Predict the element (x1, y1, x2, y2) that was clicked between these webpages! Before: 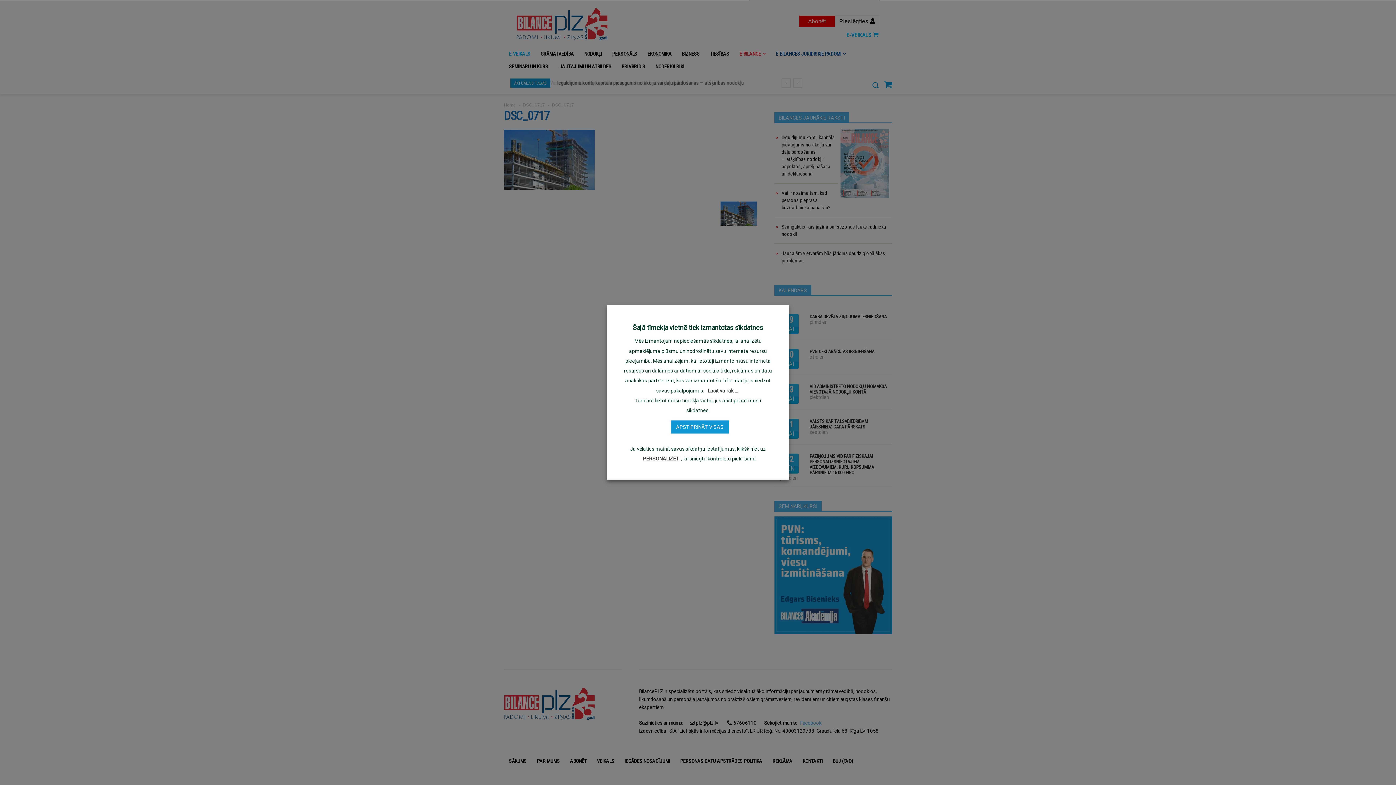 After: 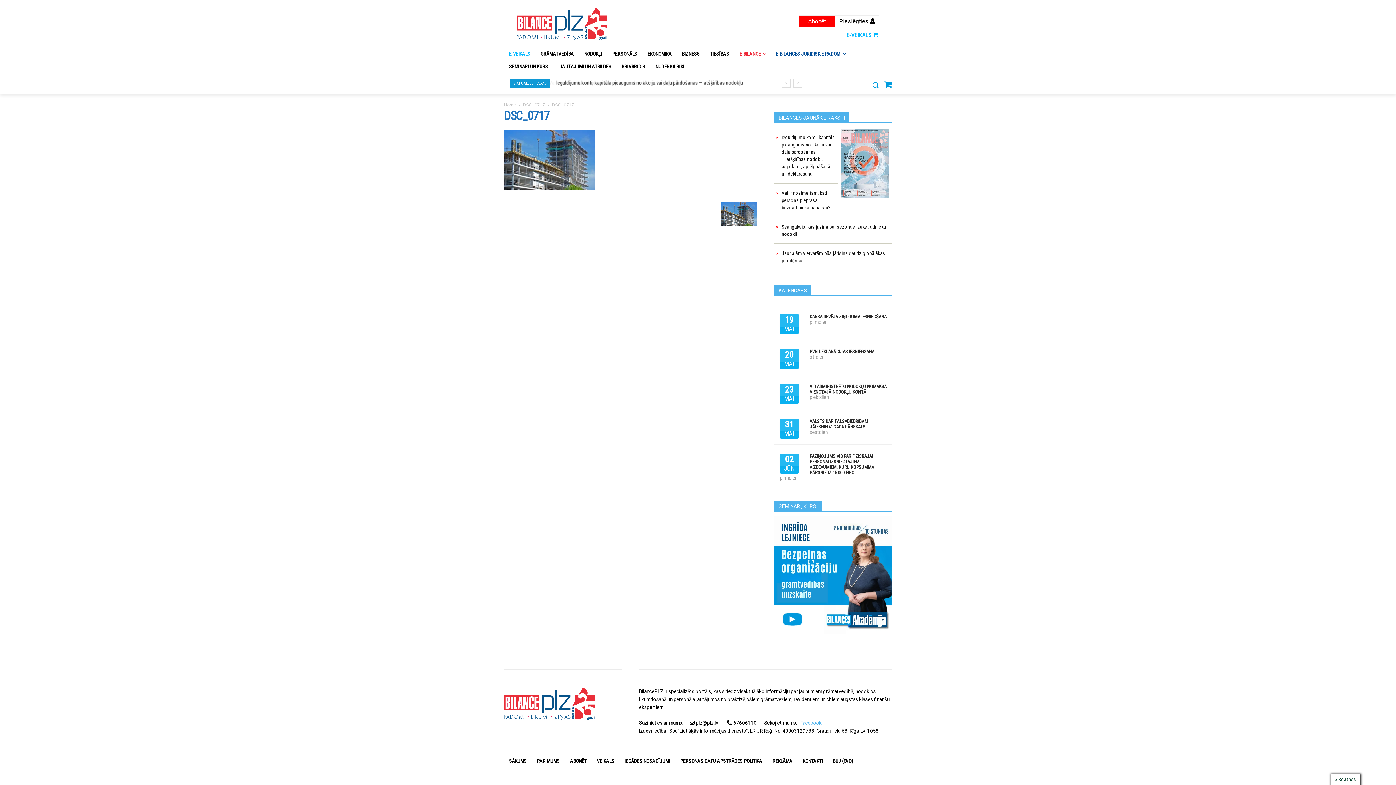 Action: label: APSTIPRINĀT VISAS bbox: (671, 420, 728, 433)